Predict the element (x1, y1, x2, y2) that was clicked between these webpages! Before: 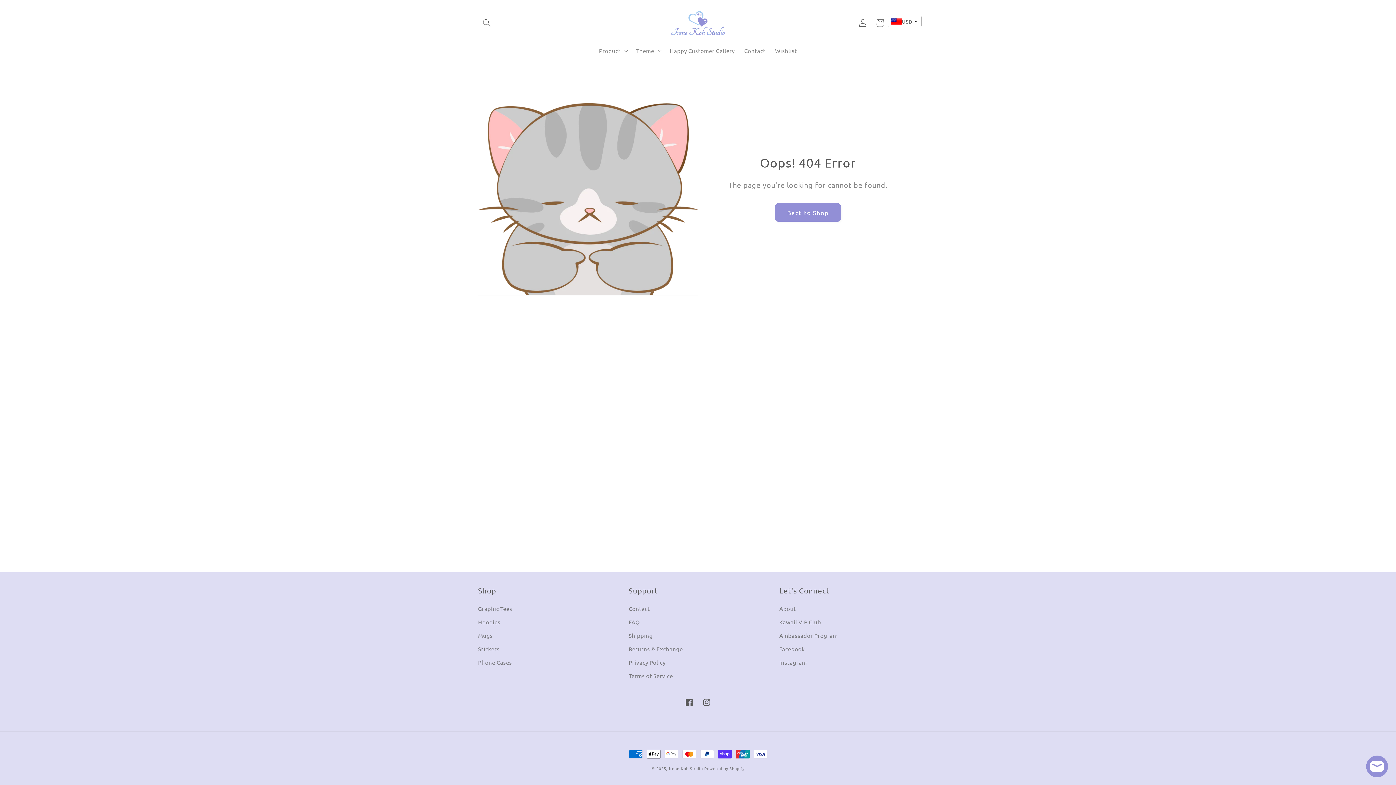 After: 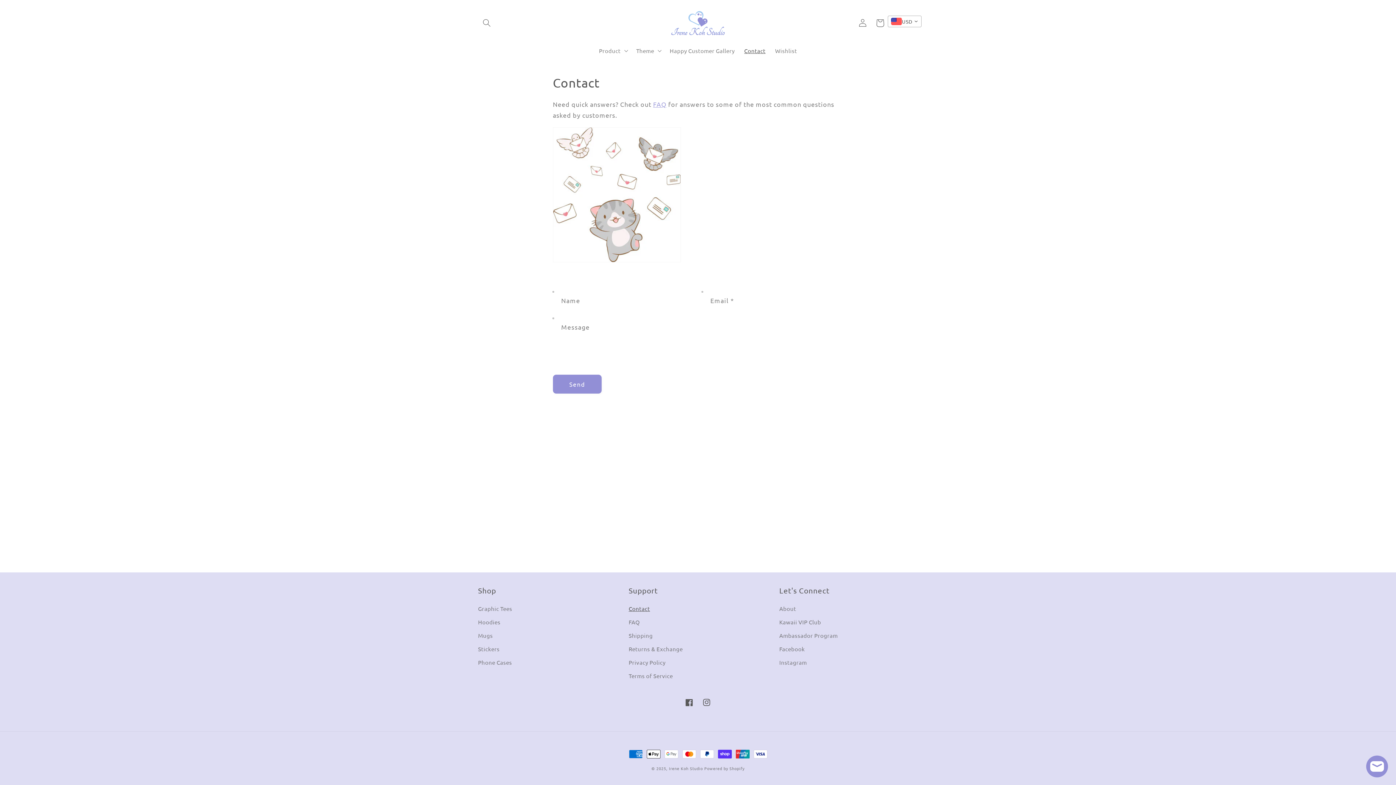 Action: bbox: (739, 42, 770, 58) label: Contact